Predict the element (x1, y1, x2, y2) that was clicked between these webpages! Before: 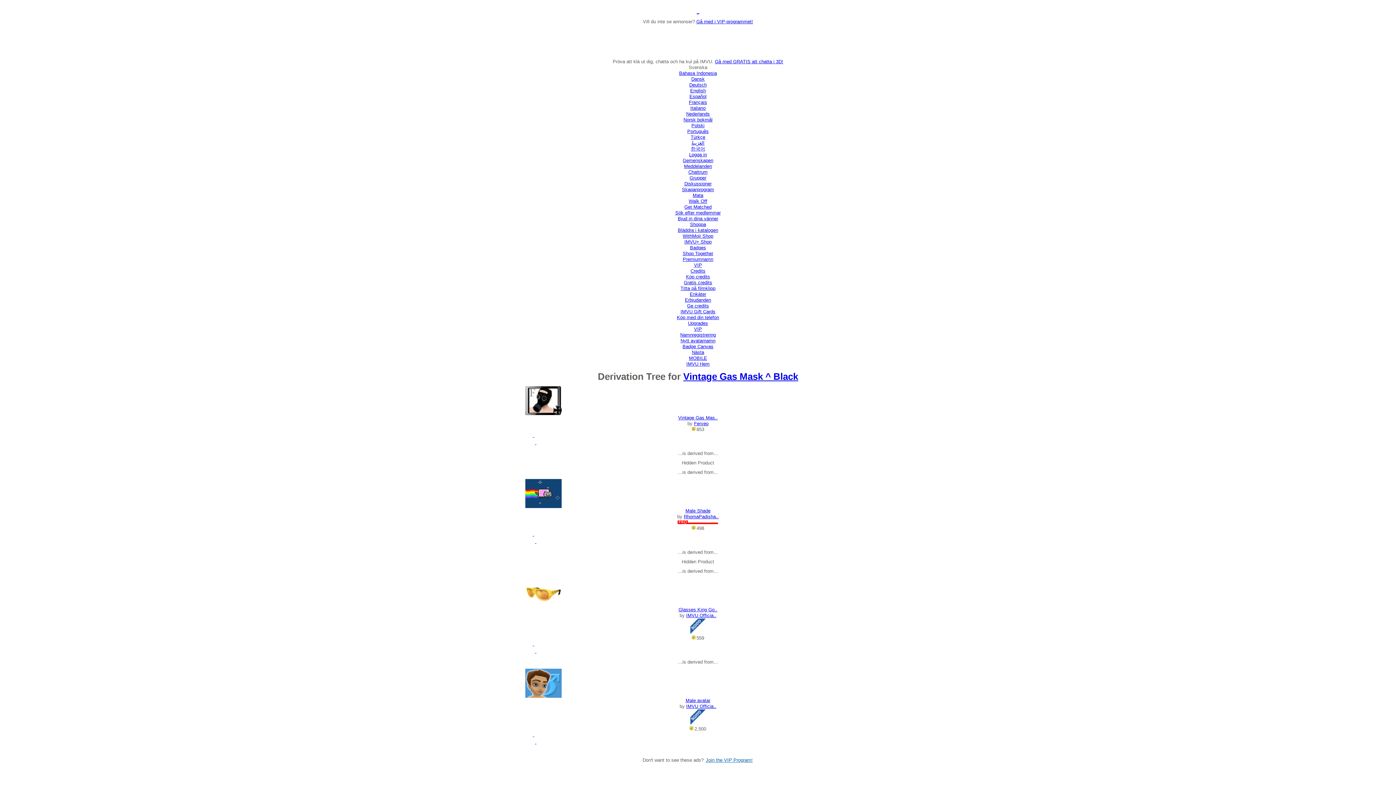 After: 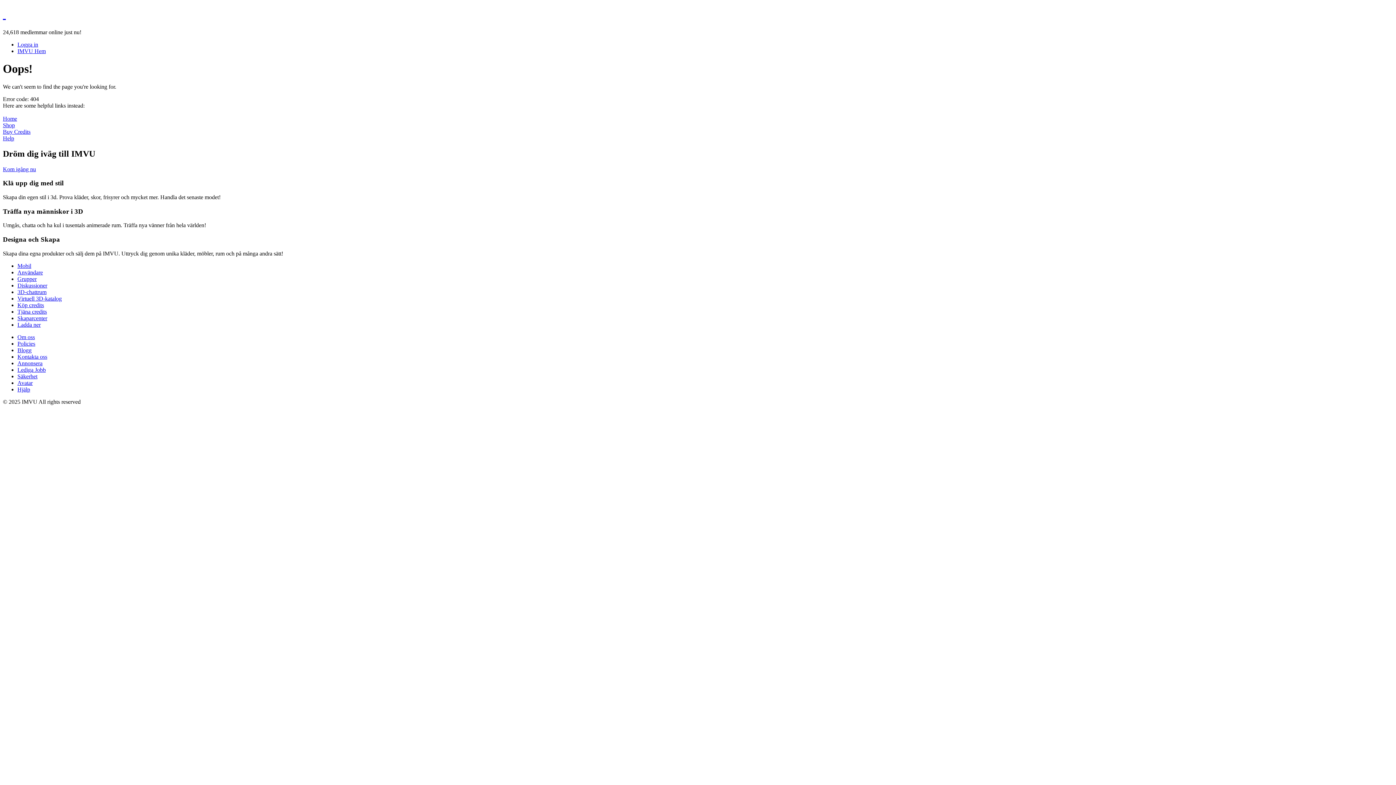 Action: label: Bjud in dina vänner bbox: (678, 216, 718, 221)